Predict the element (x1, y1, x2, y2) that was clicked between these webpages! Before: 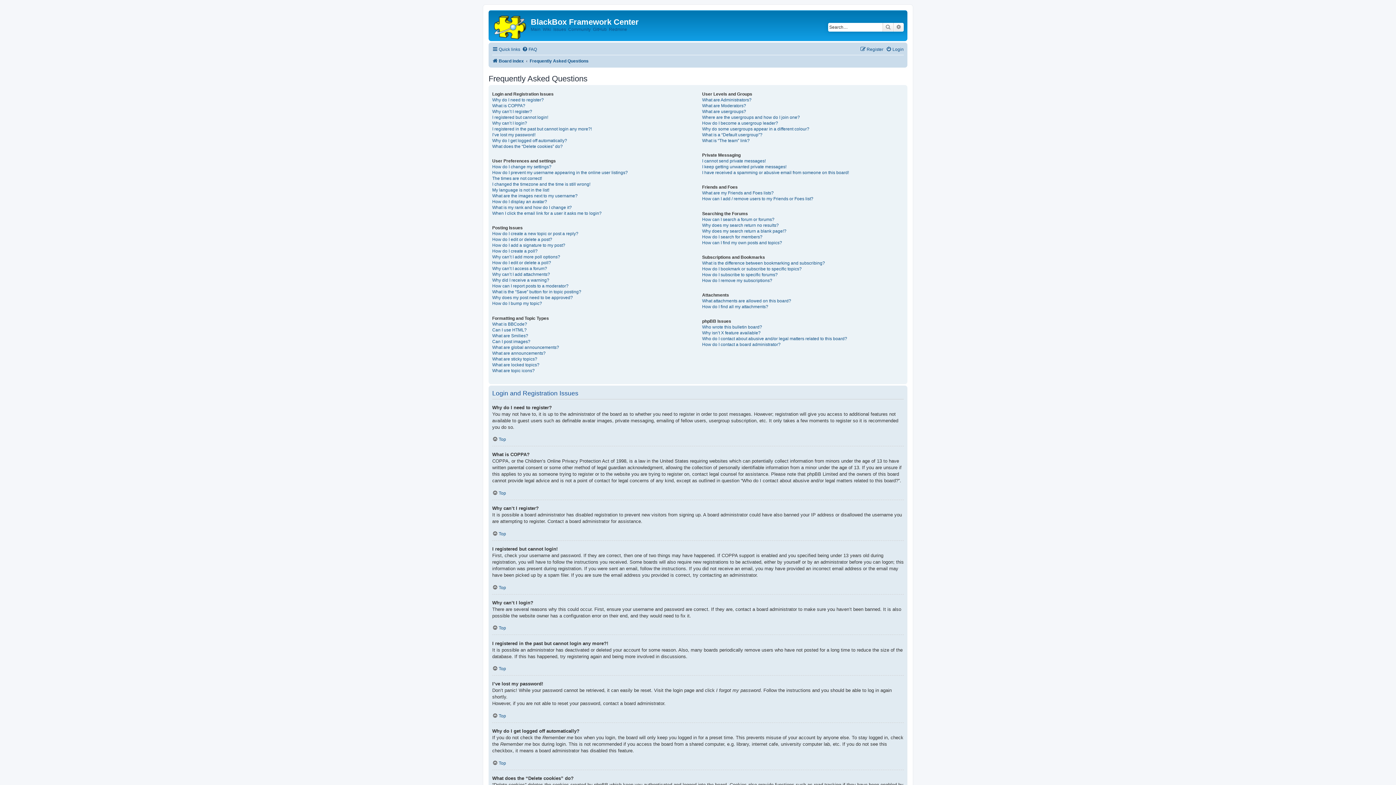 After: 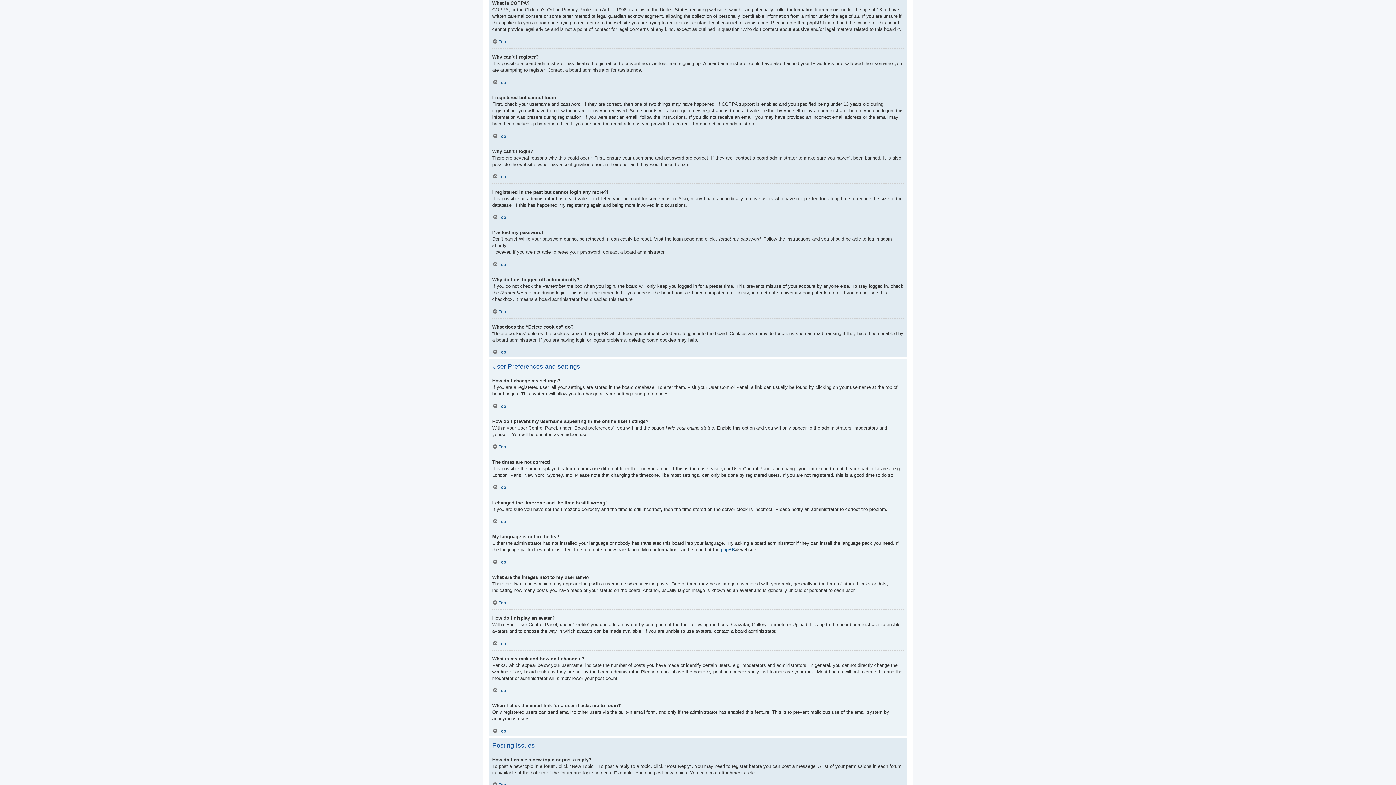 Action: bbox: (492, 102, 525, 108) label: What is COPPA?